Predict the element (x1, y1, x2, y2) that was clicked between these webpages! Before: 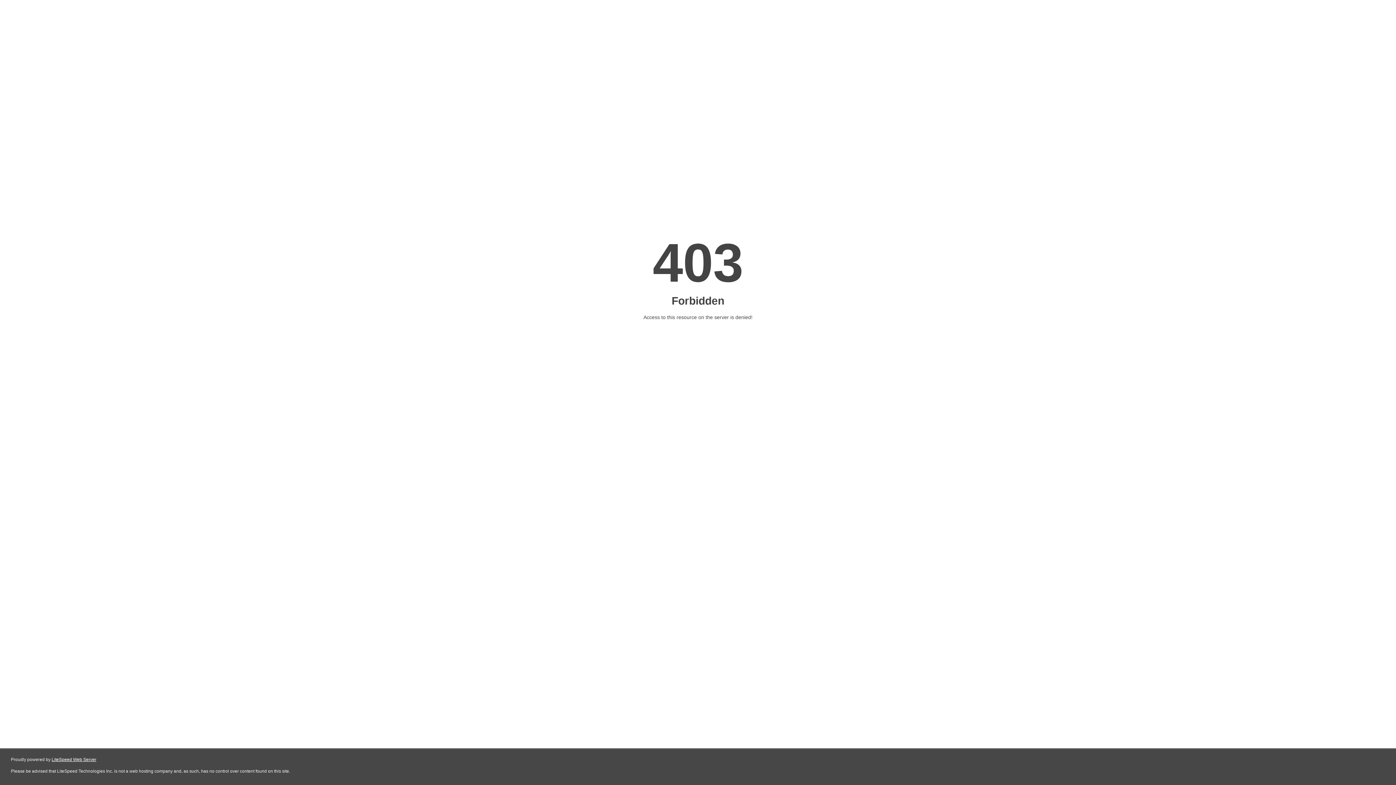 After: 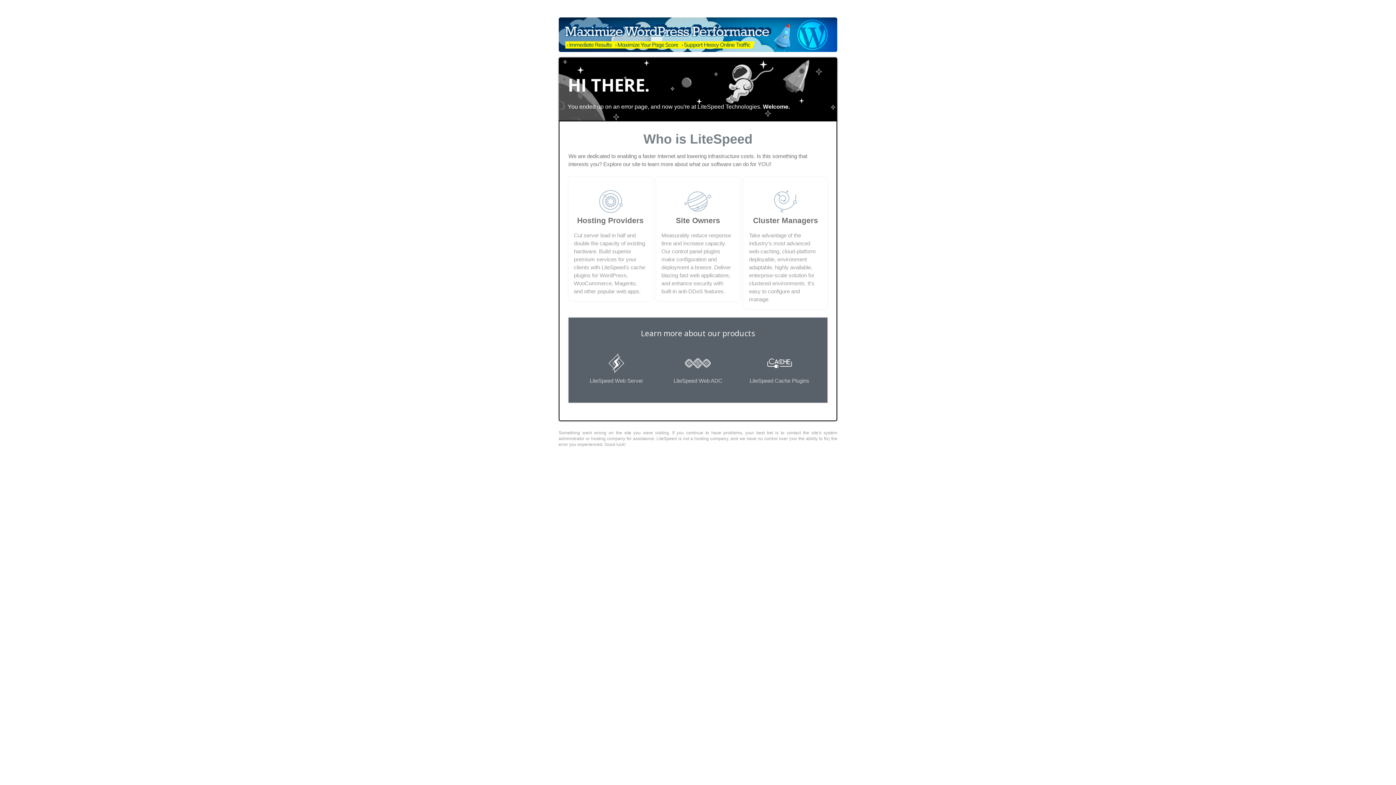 Action: bbox: (51, 757, 96, 762) label: LiteSpeed Web Server